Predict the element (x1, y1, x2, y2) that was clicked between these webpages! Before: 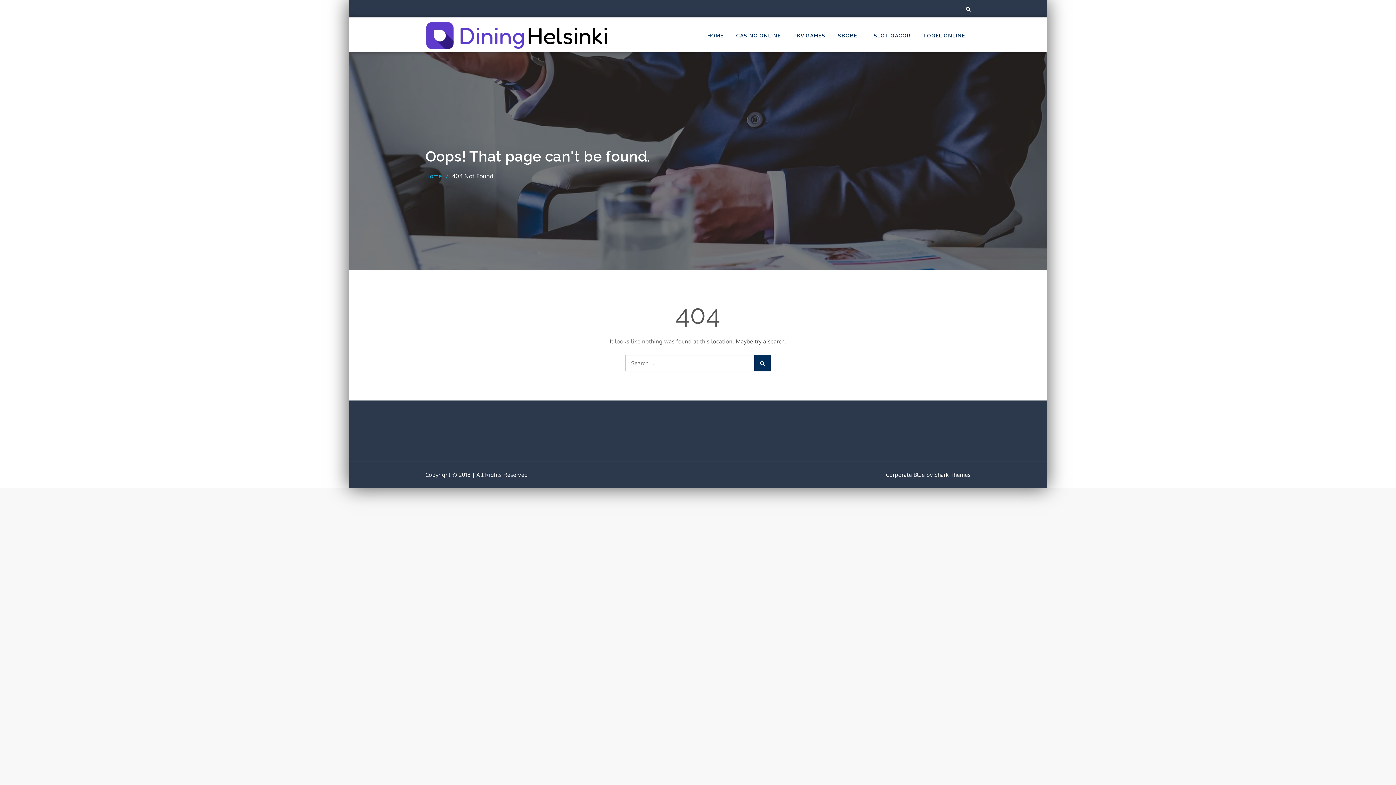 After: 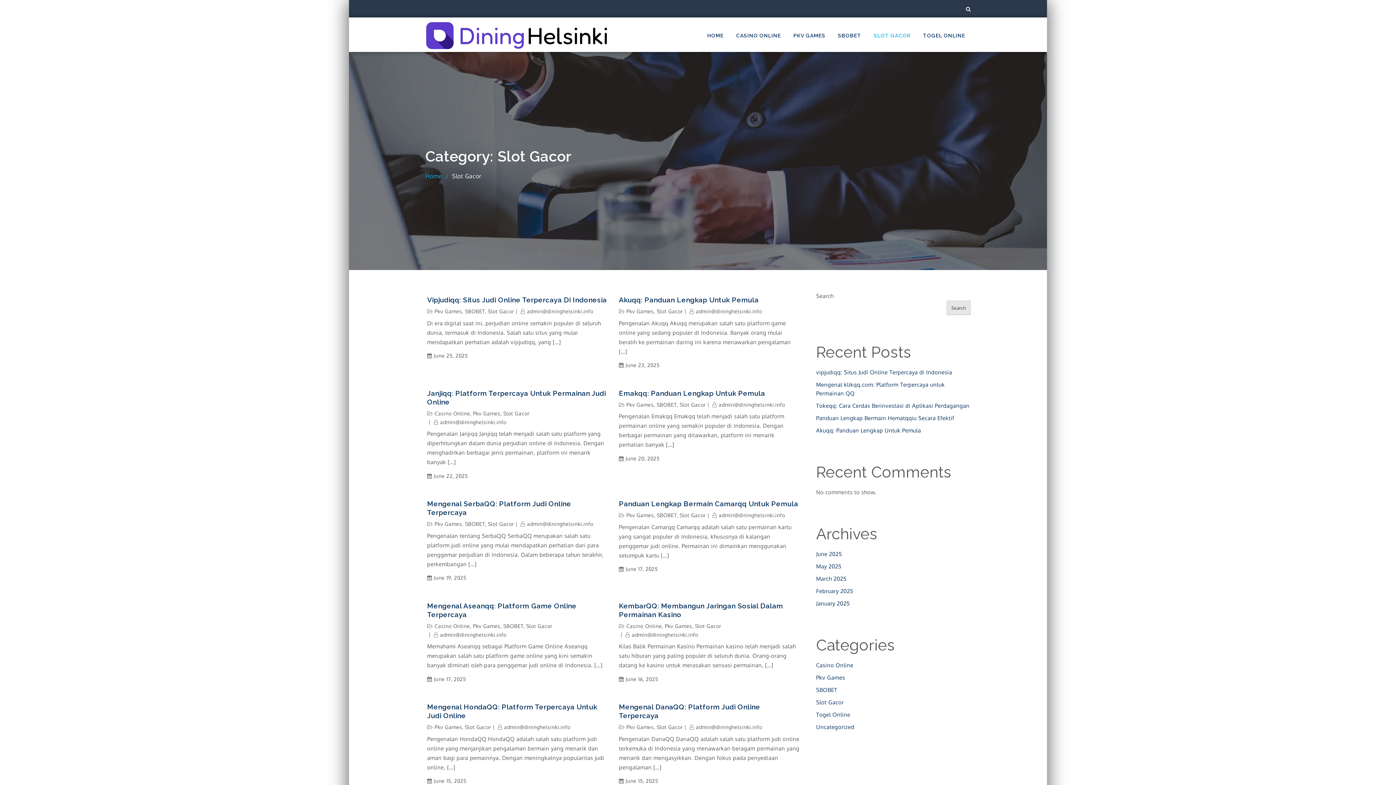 Action: bbox: (868, 19, 916, 52) label: SLOT GACOR